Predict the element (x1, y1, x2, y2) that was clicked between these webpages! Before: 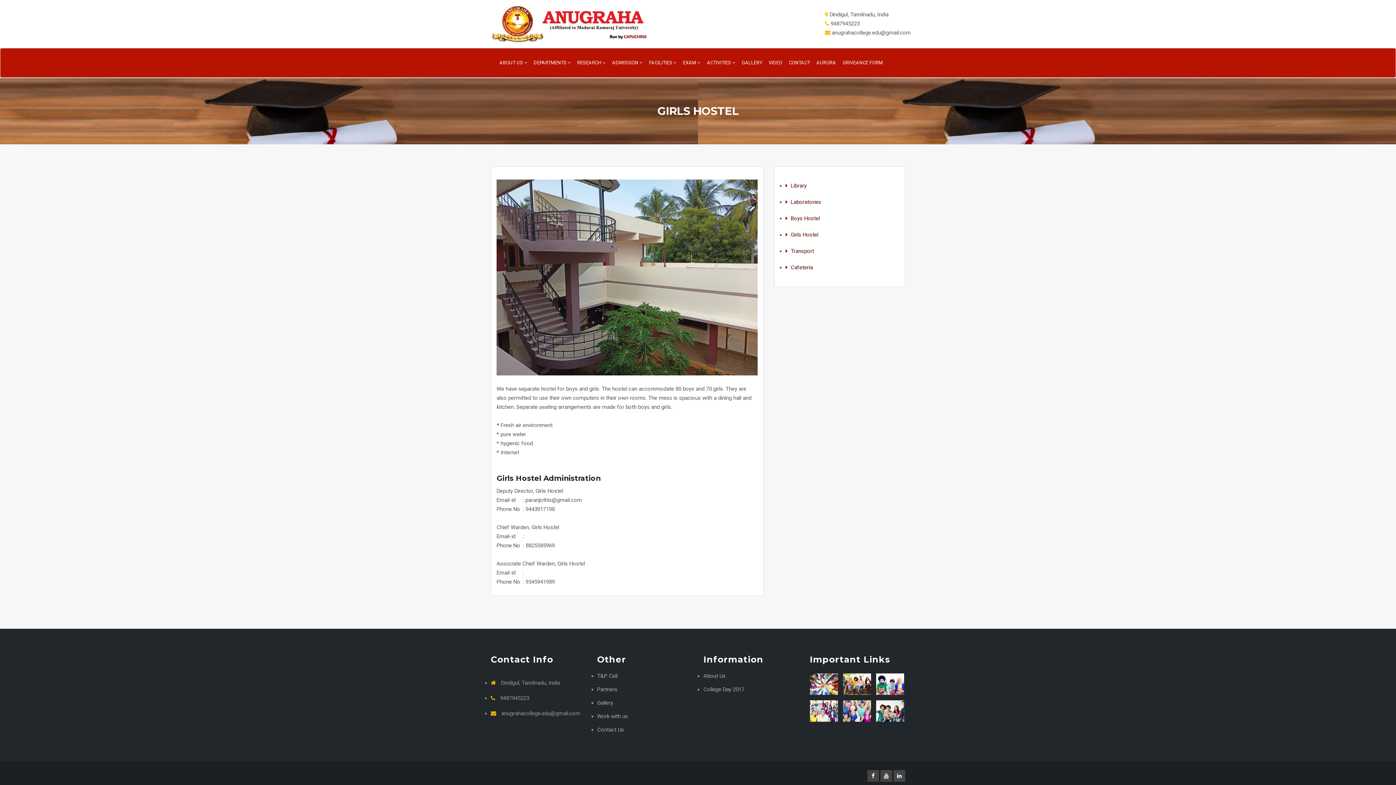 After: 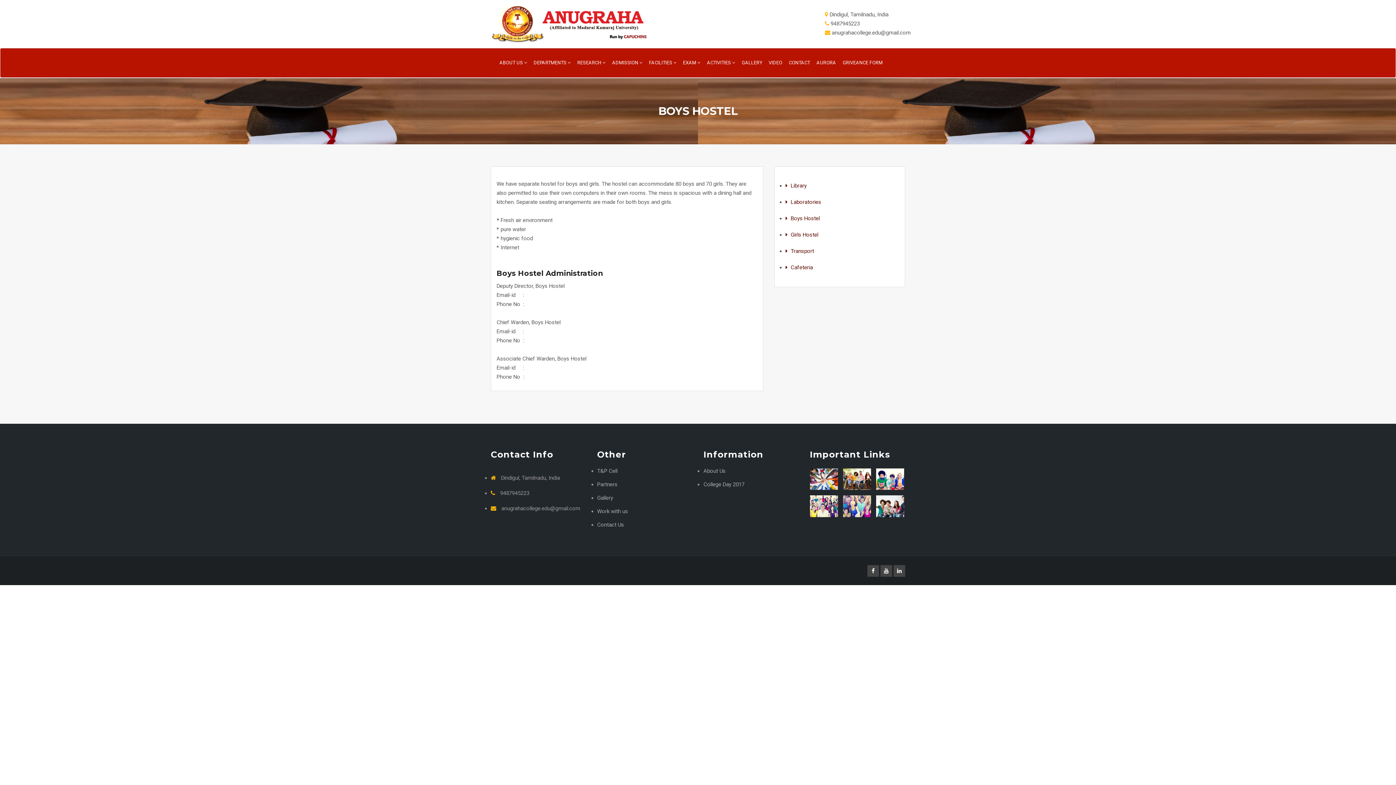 Action: label:  Boys Hostel bbox: (785, 215, 820, 221)